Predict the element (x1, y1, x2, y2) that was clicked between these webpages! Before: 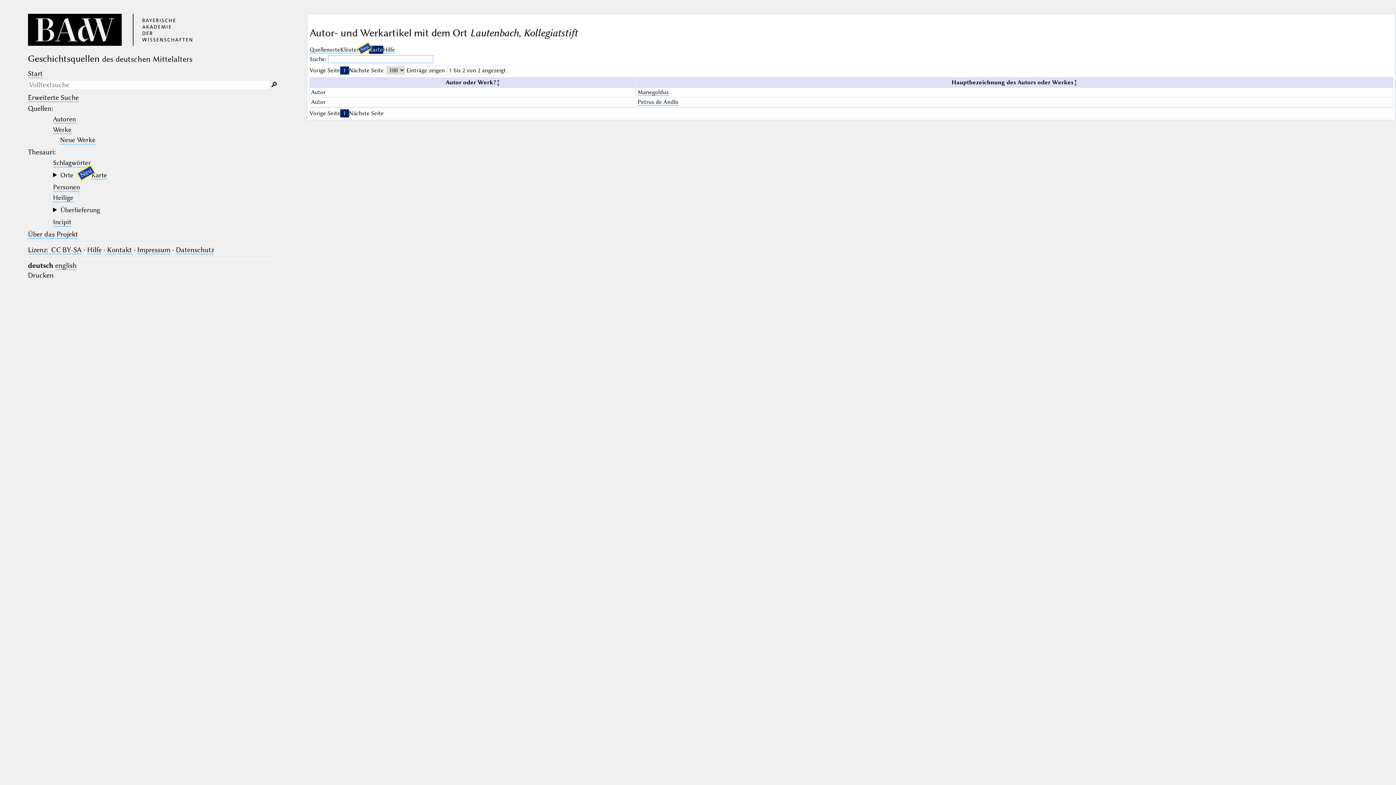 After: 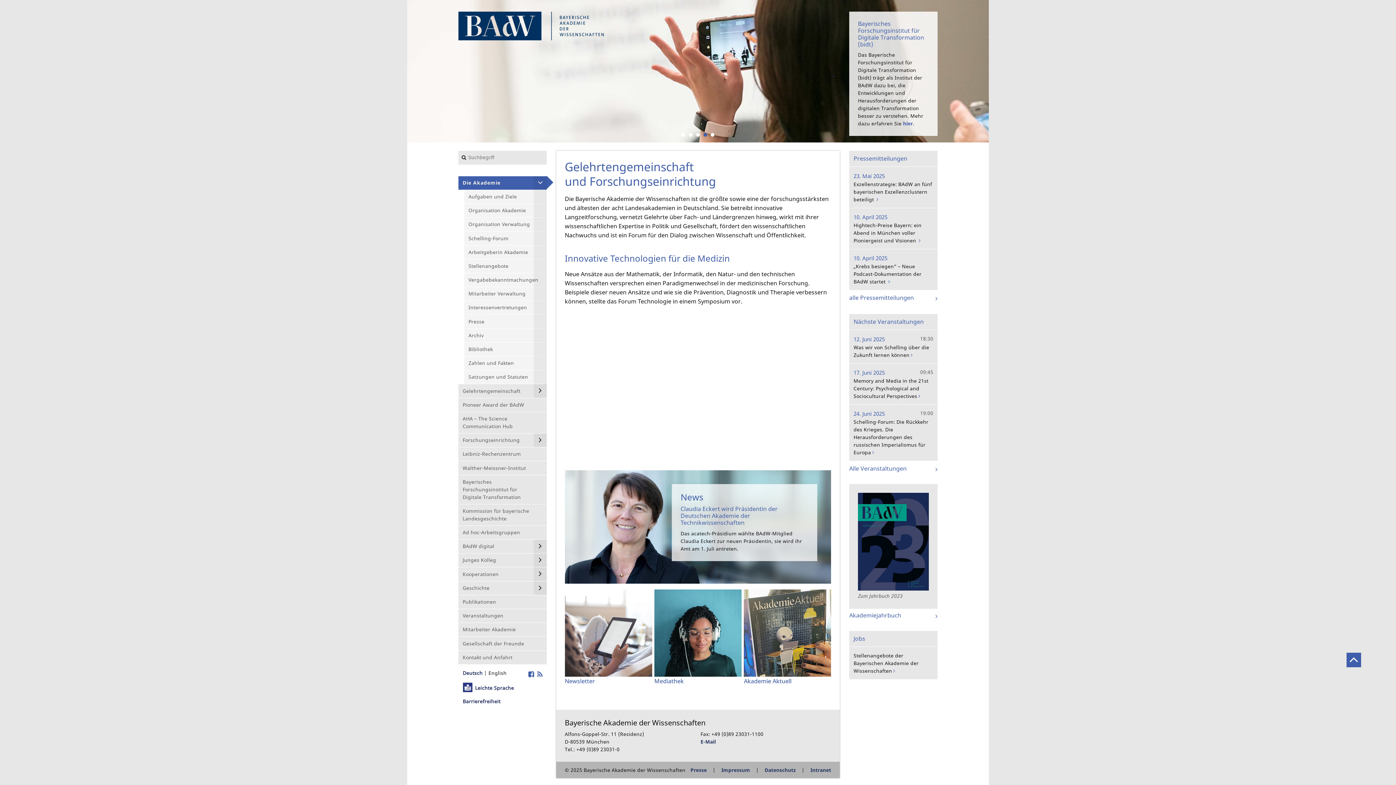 Action: bbox: (27, 13, 192, 45)